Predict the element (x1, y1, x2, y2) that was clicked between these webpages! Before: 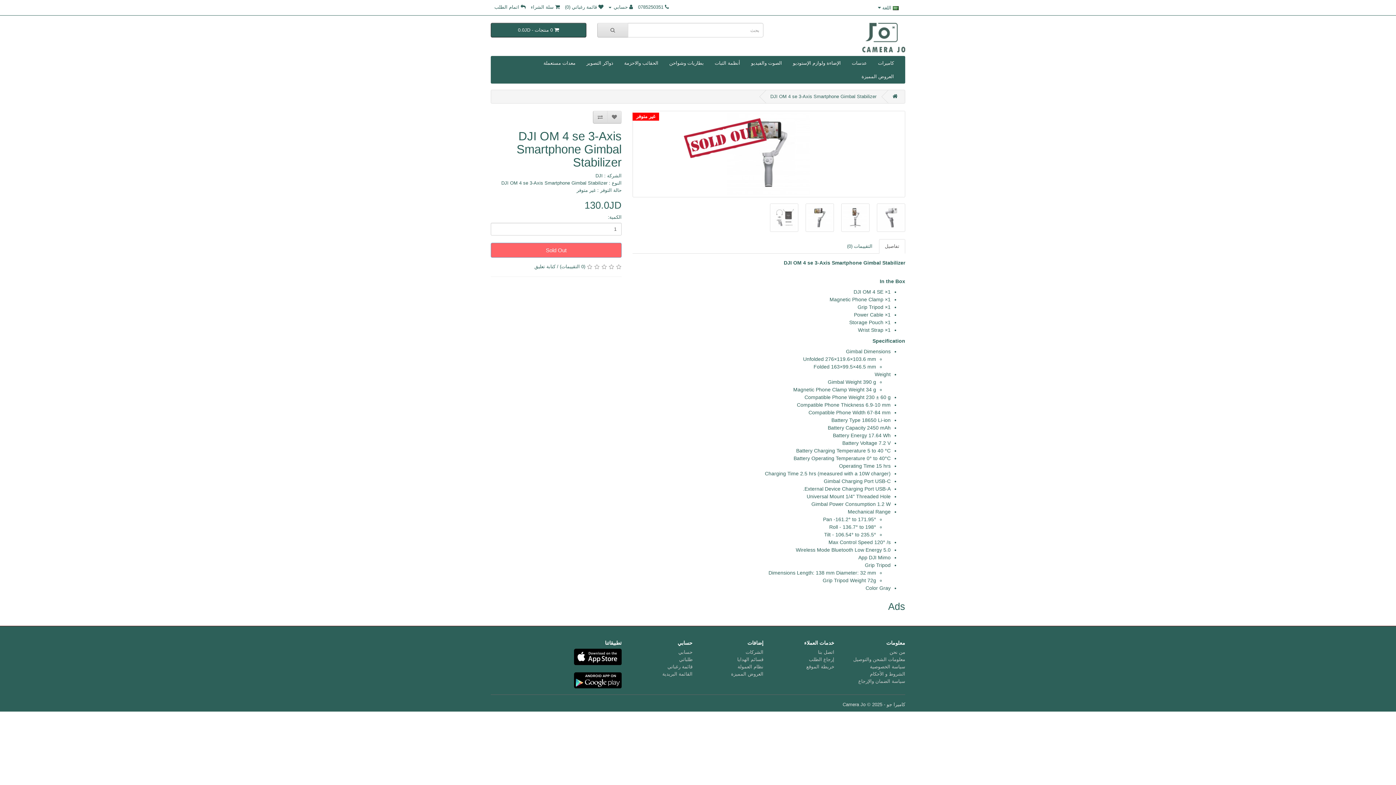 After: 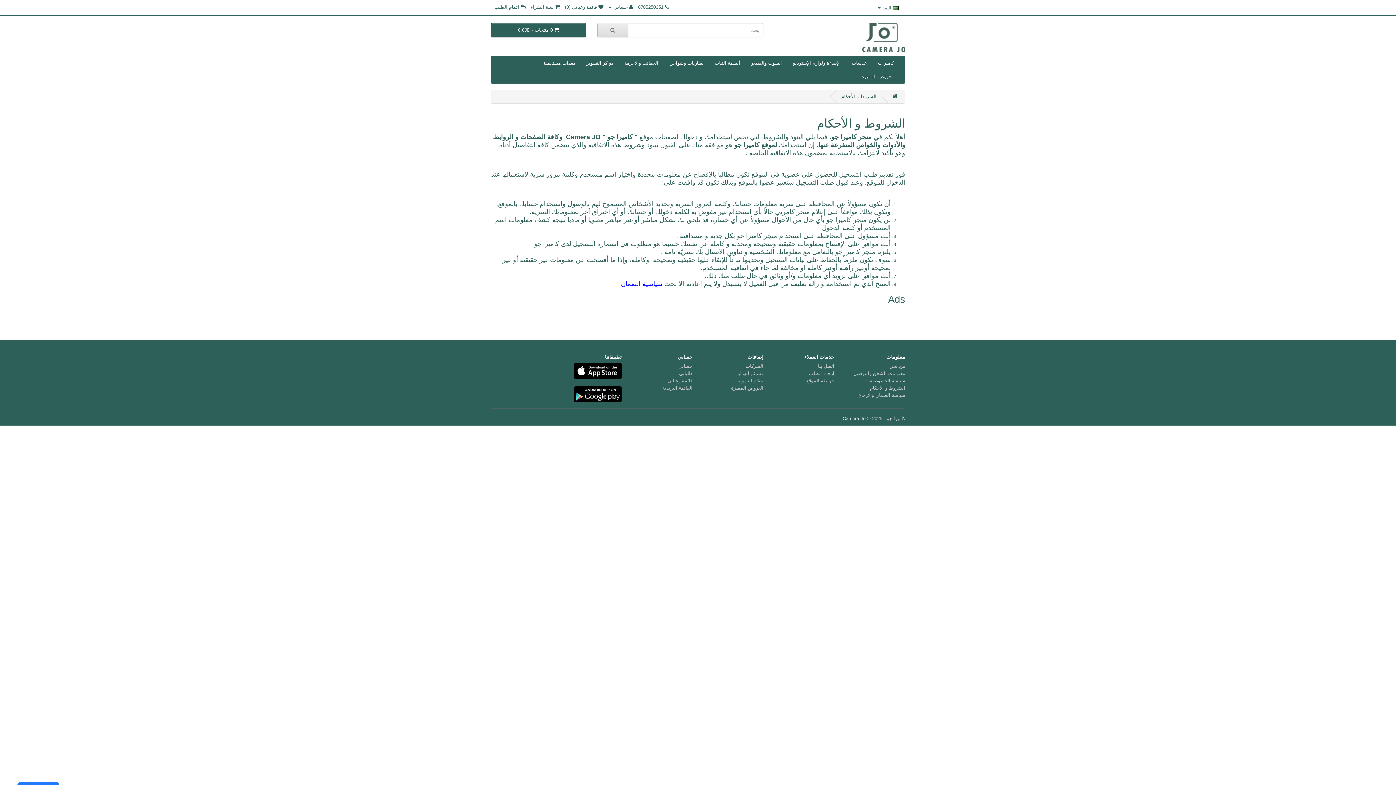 Action: bbox: (870, 671, 905, 677) label: الشروط و الأحكام